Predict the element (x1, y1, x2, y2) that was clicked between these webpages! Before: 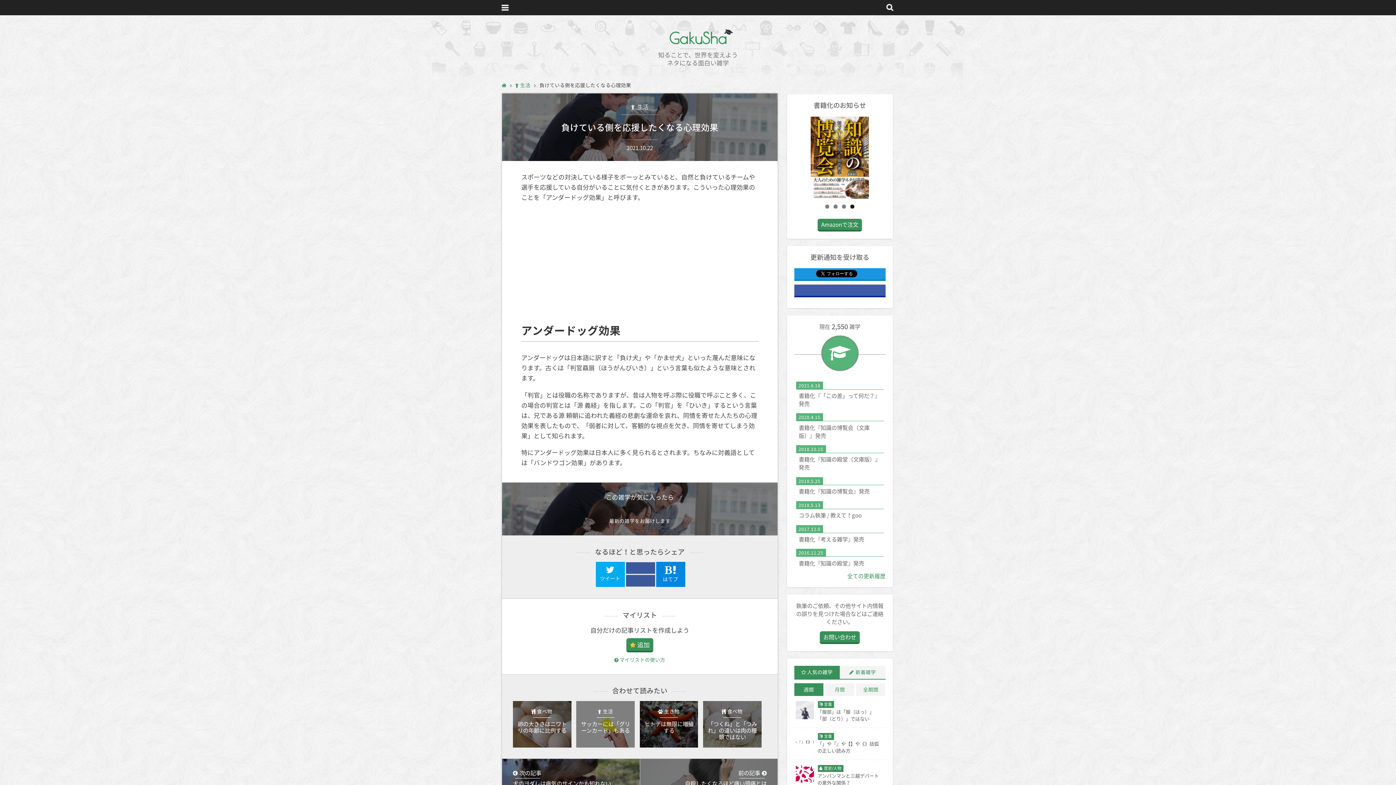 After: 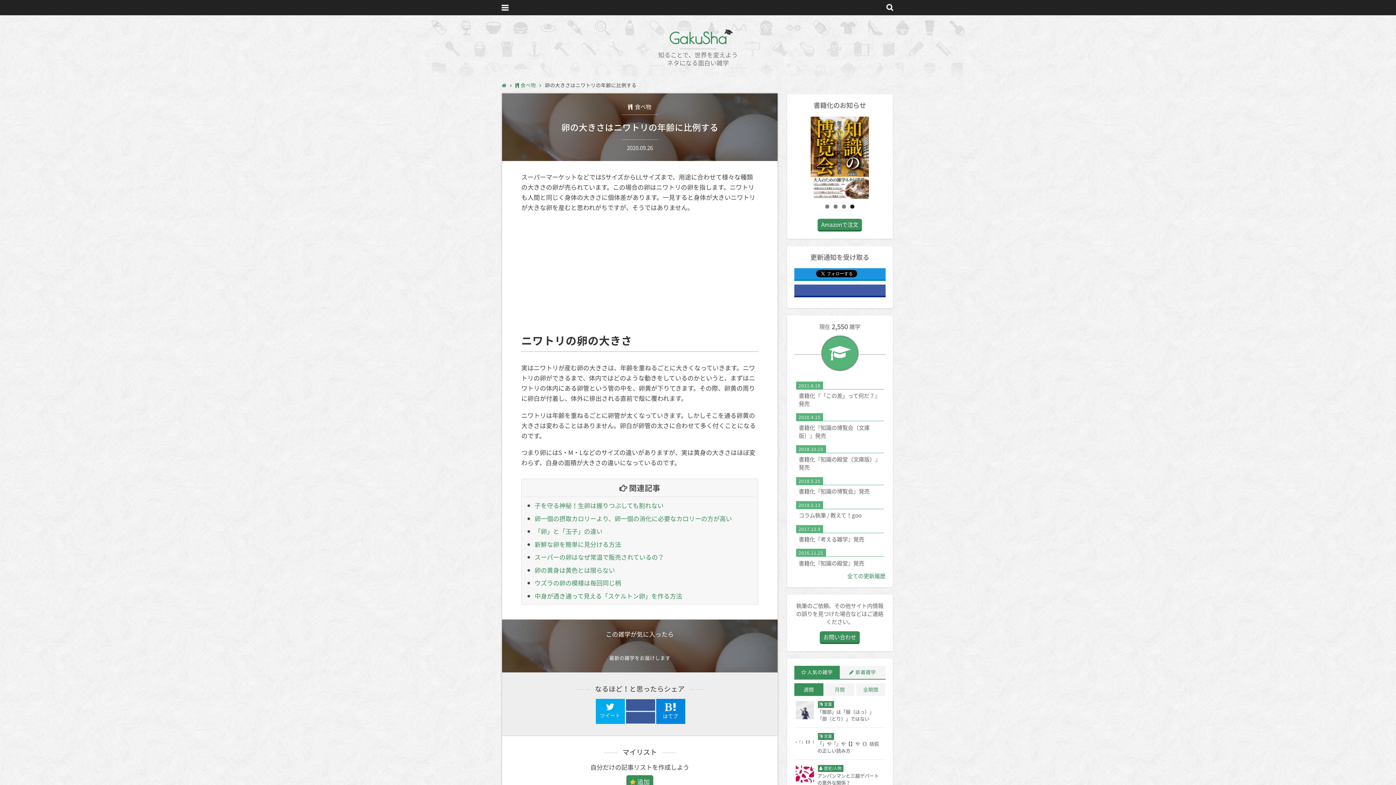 Action: bbox: (516, 708, 567, 740) label: 食べ物

卵の大きさはニワトリの年齢に比例する